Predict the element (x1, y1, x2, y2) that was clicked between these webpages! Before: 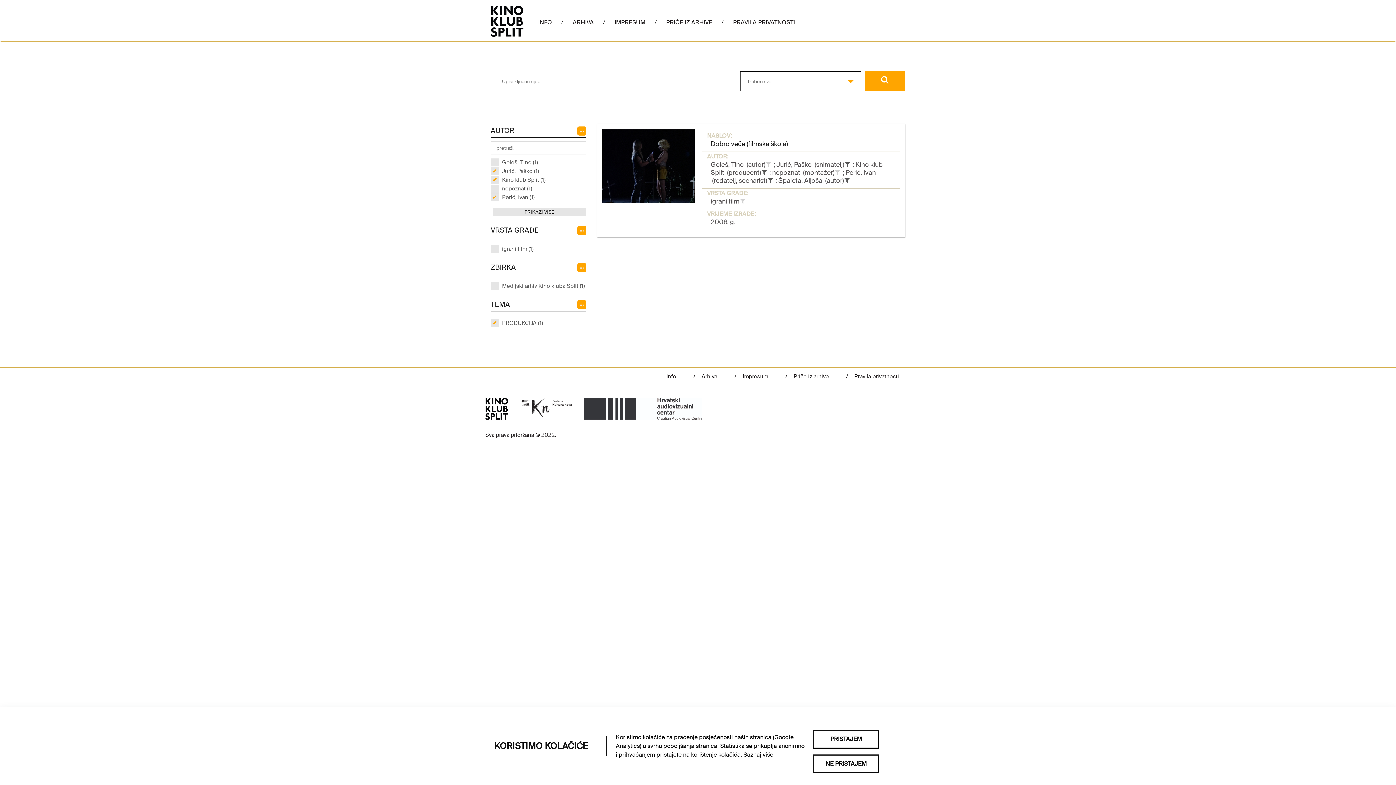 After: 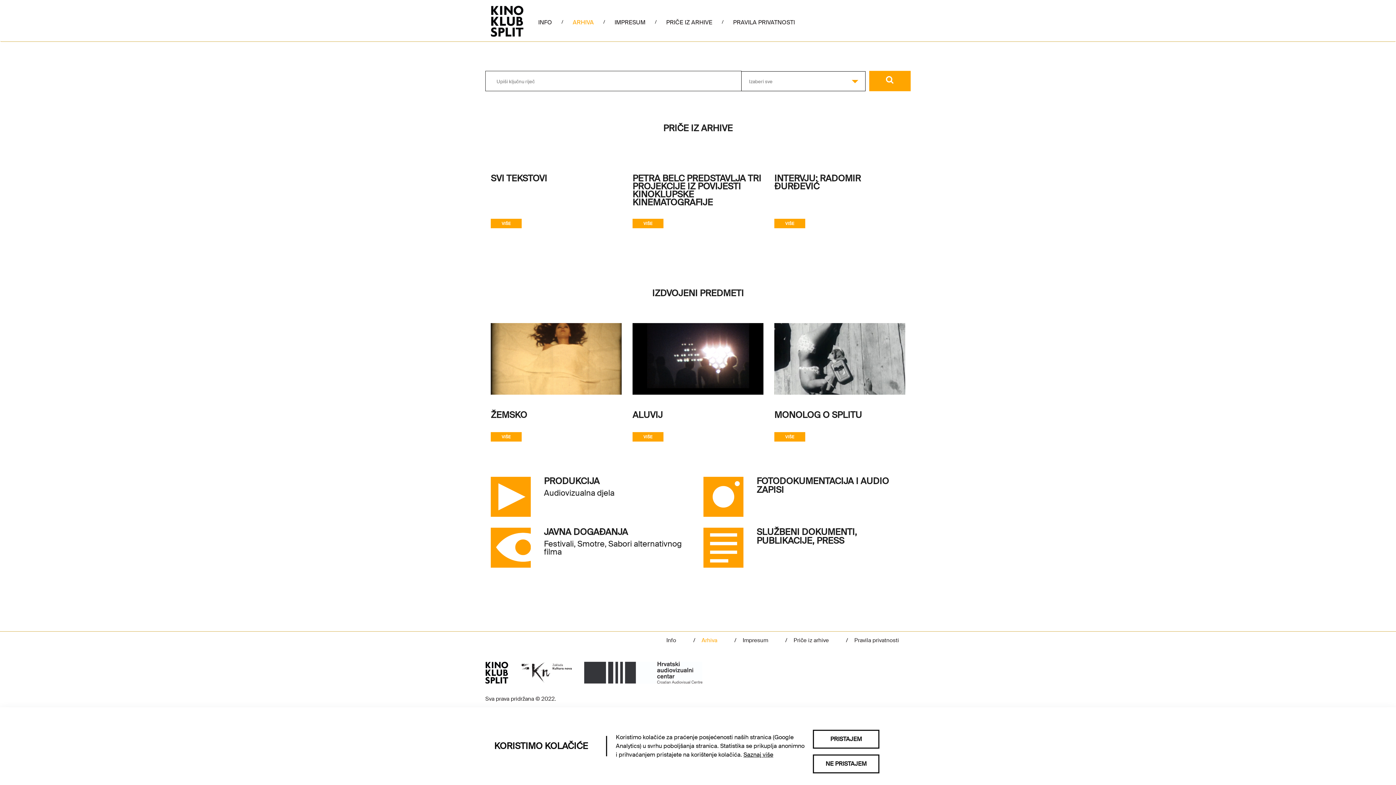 Action: bbox: (701, 373, 718, 380) label: Arhiva